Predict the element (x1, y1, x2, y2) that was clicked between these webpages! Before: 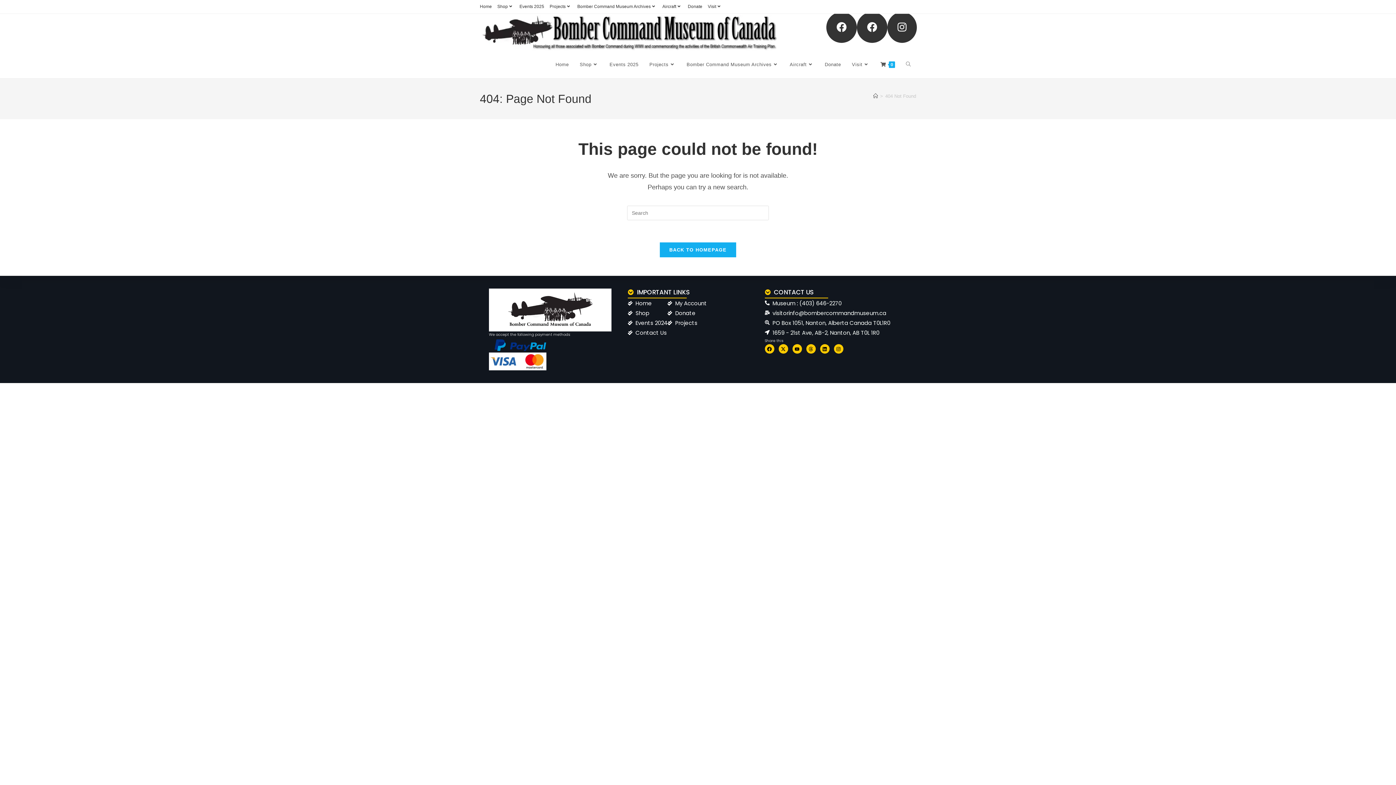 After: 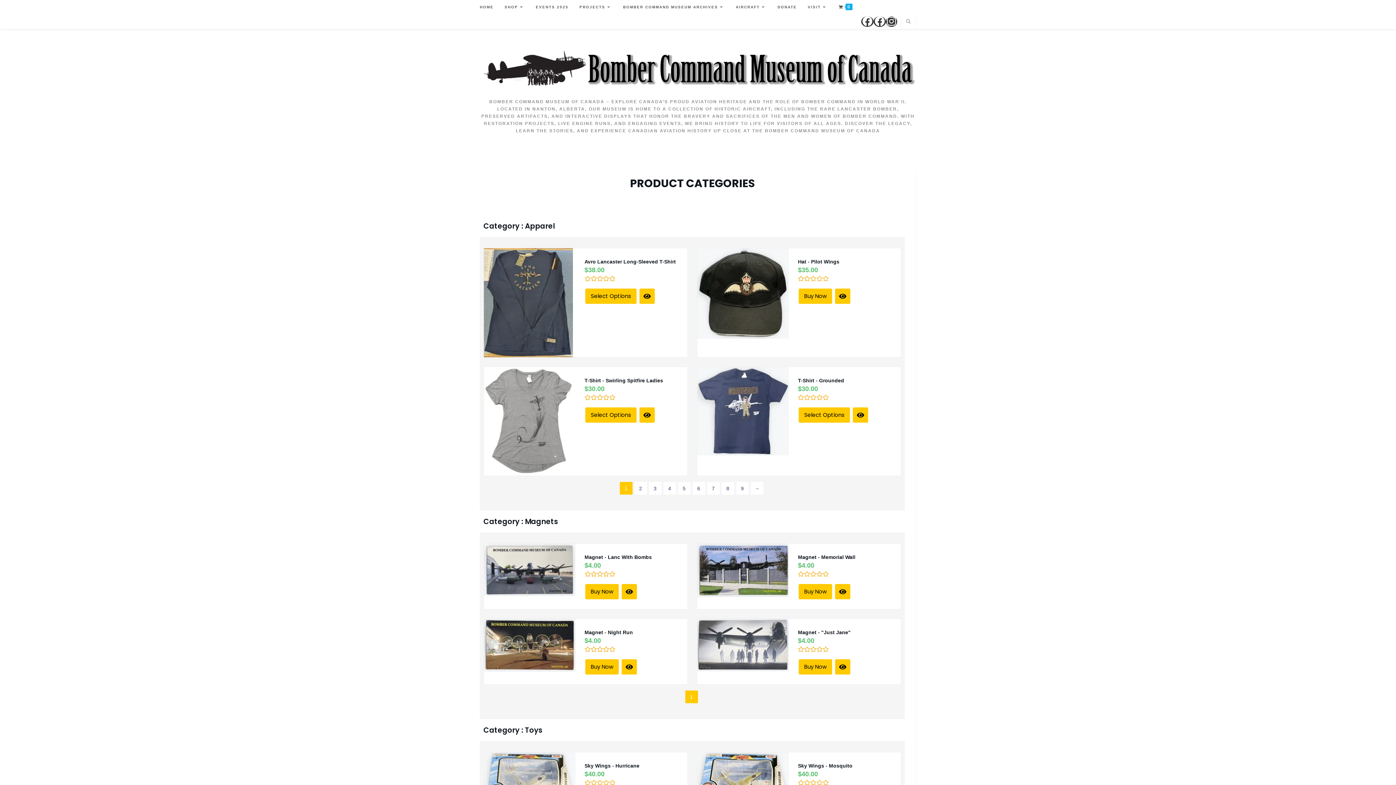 Action: bbox: (497, 2, 514, 10) label: Shop